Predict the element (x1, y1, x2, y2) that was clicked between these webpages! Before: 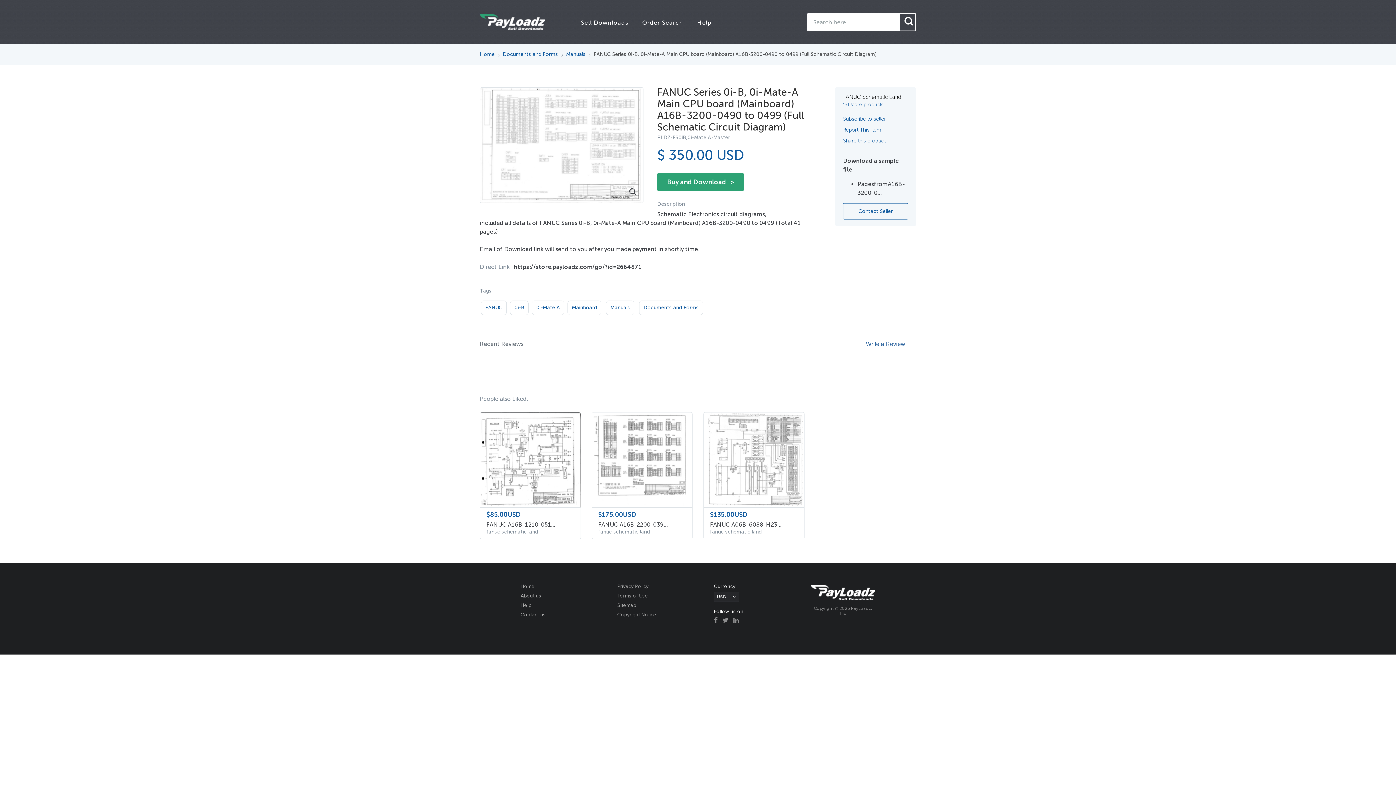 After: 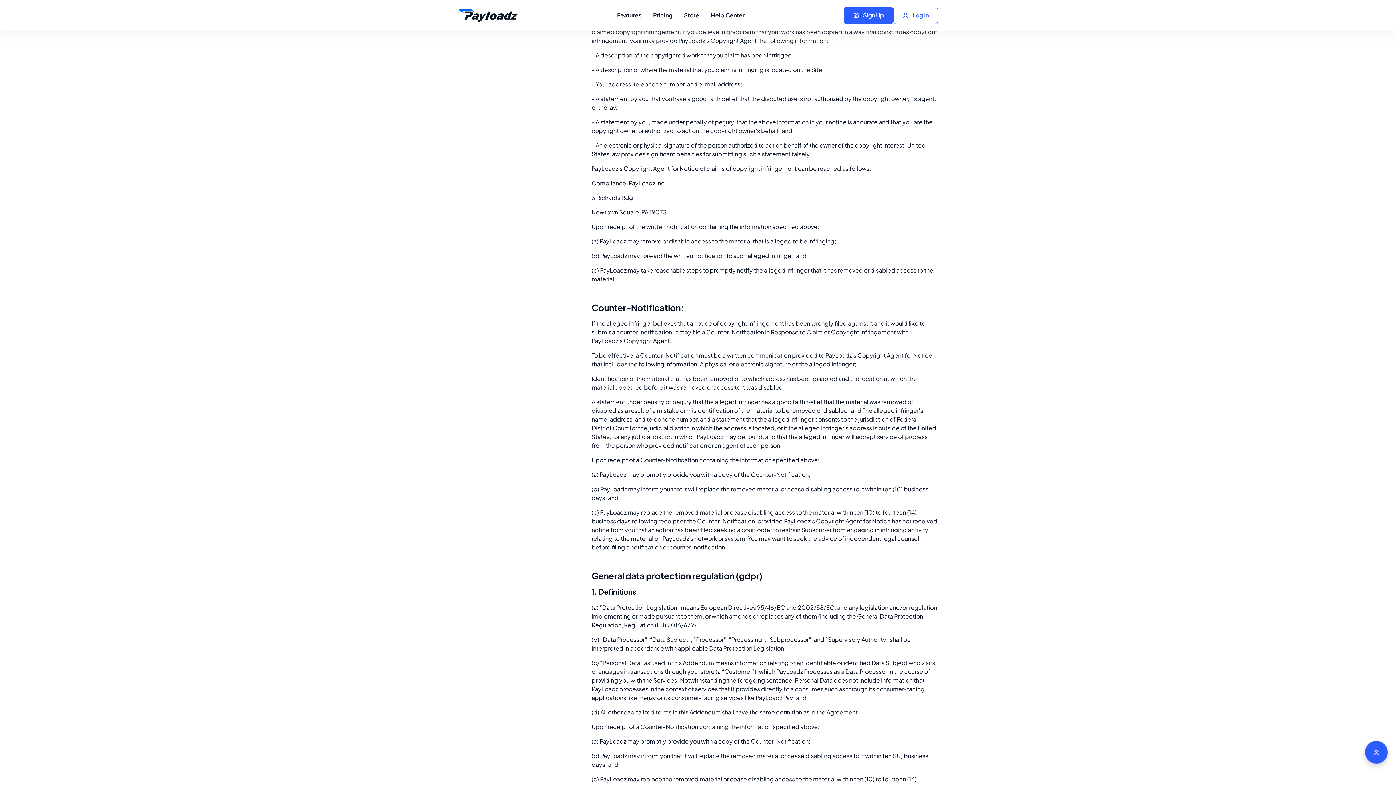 Action: bbox: (617, 612, 656, 617) label: Copyright Notice